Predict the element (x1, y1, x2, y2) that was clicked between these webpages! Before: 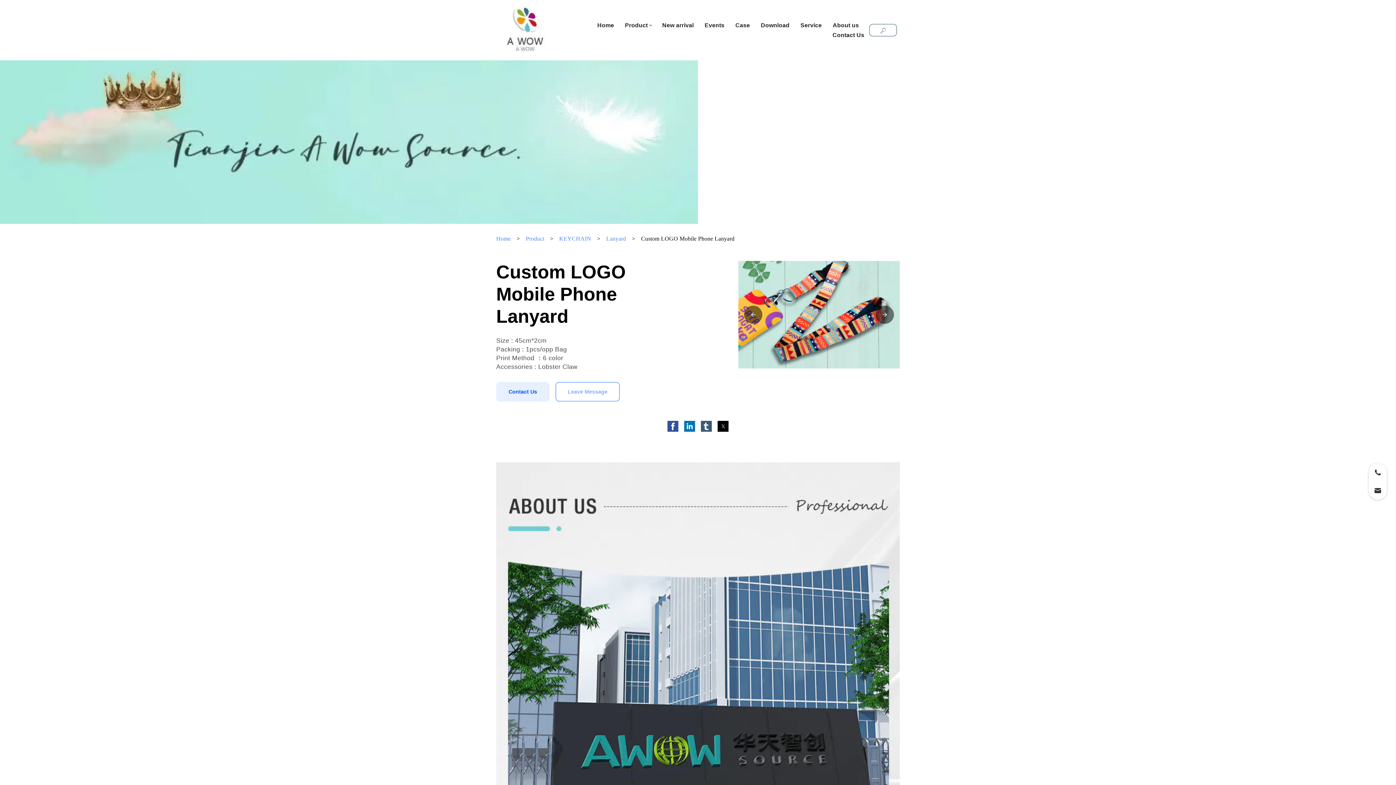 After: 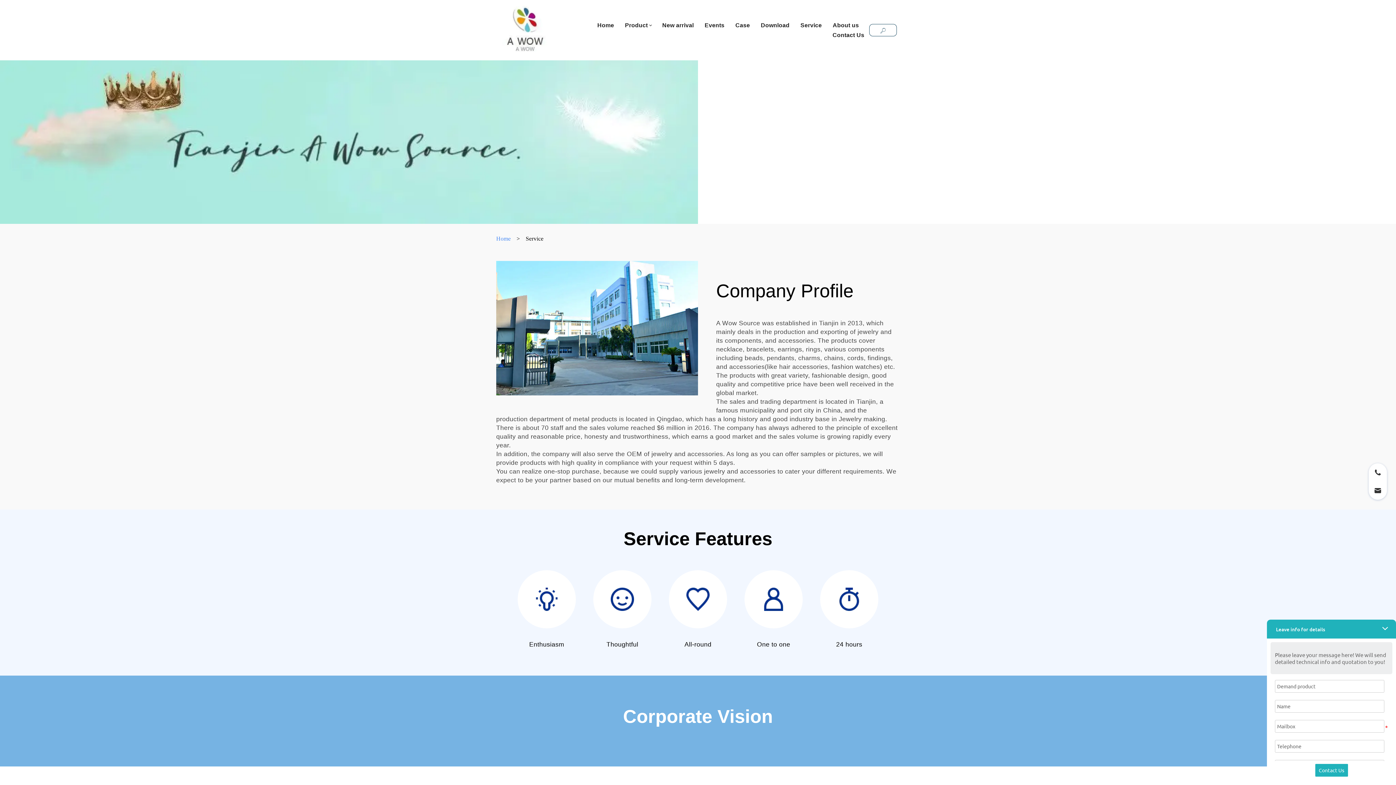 Action: label: Service bbox: (800, 20, 822, 30)